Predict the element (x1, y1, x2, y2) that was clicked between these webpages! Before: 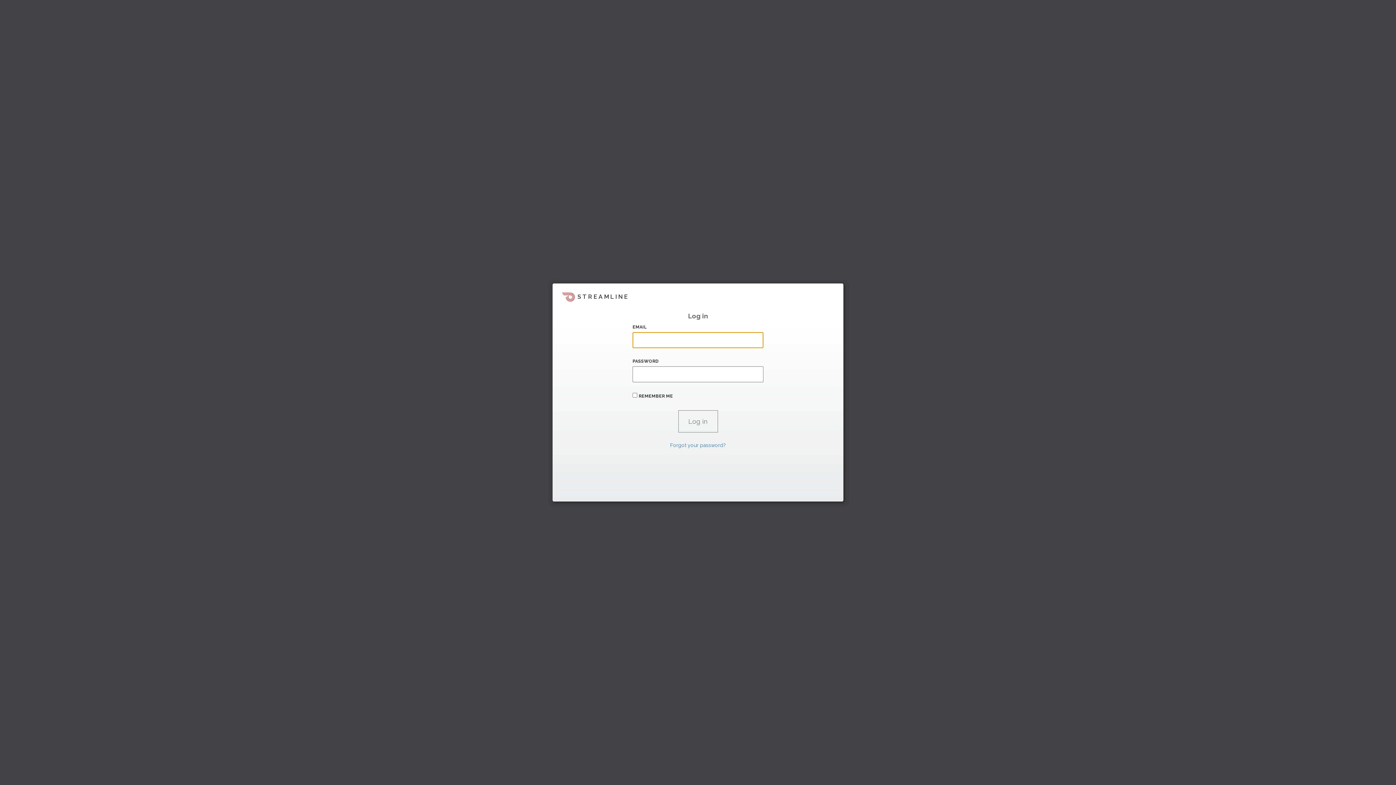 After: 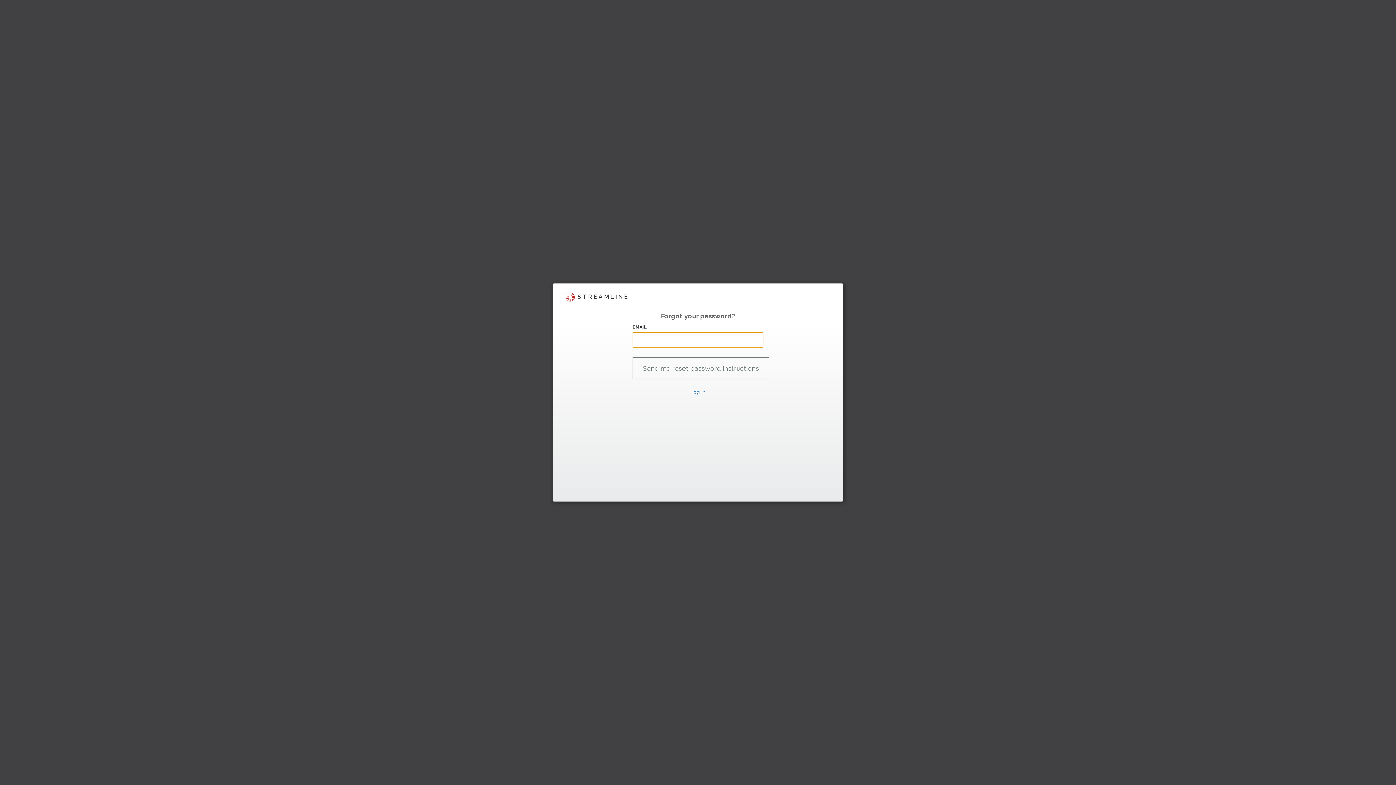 Action: label: Forgot your password? bbox: (670, 442, 726, 448)